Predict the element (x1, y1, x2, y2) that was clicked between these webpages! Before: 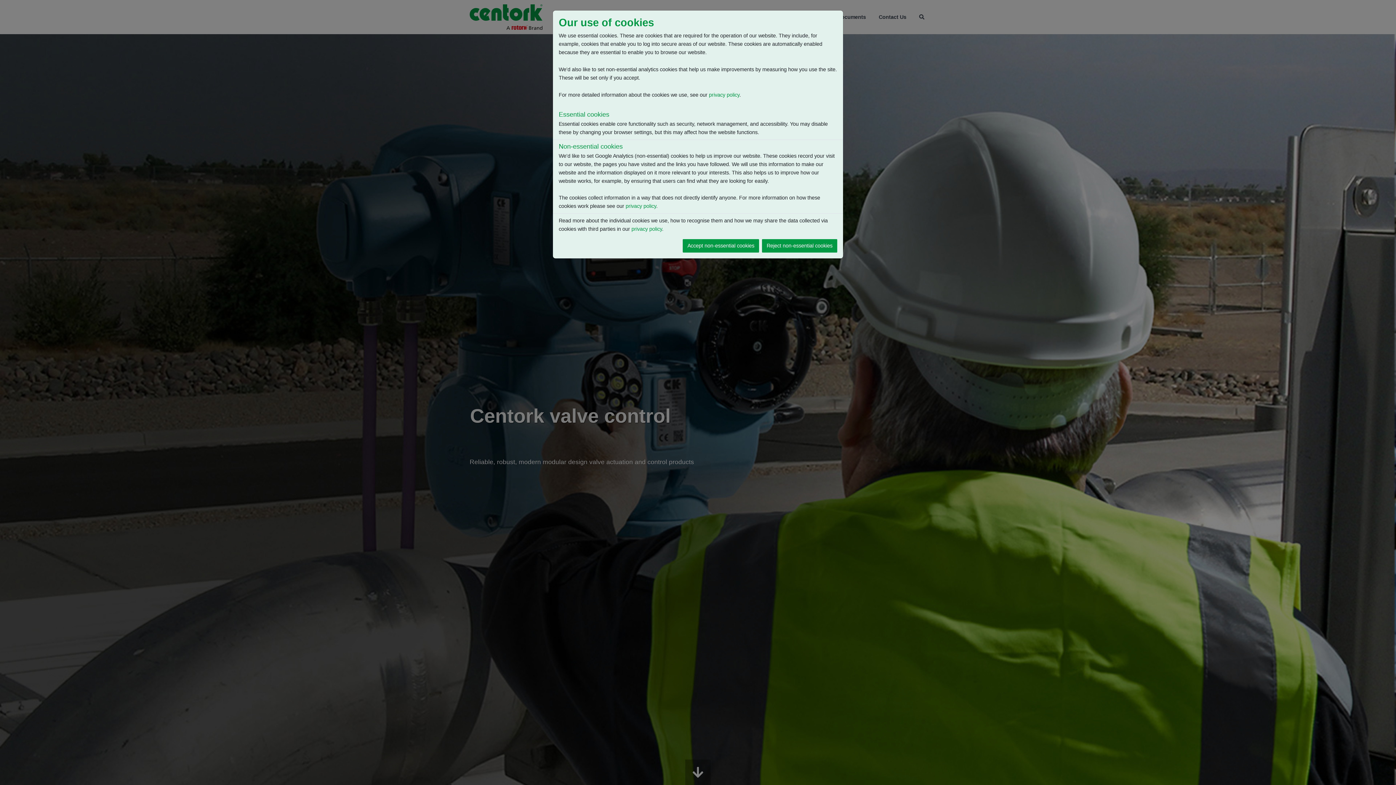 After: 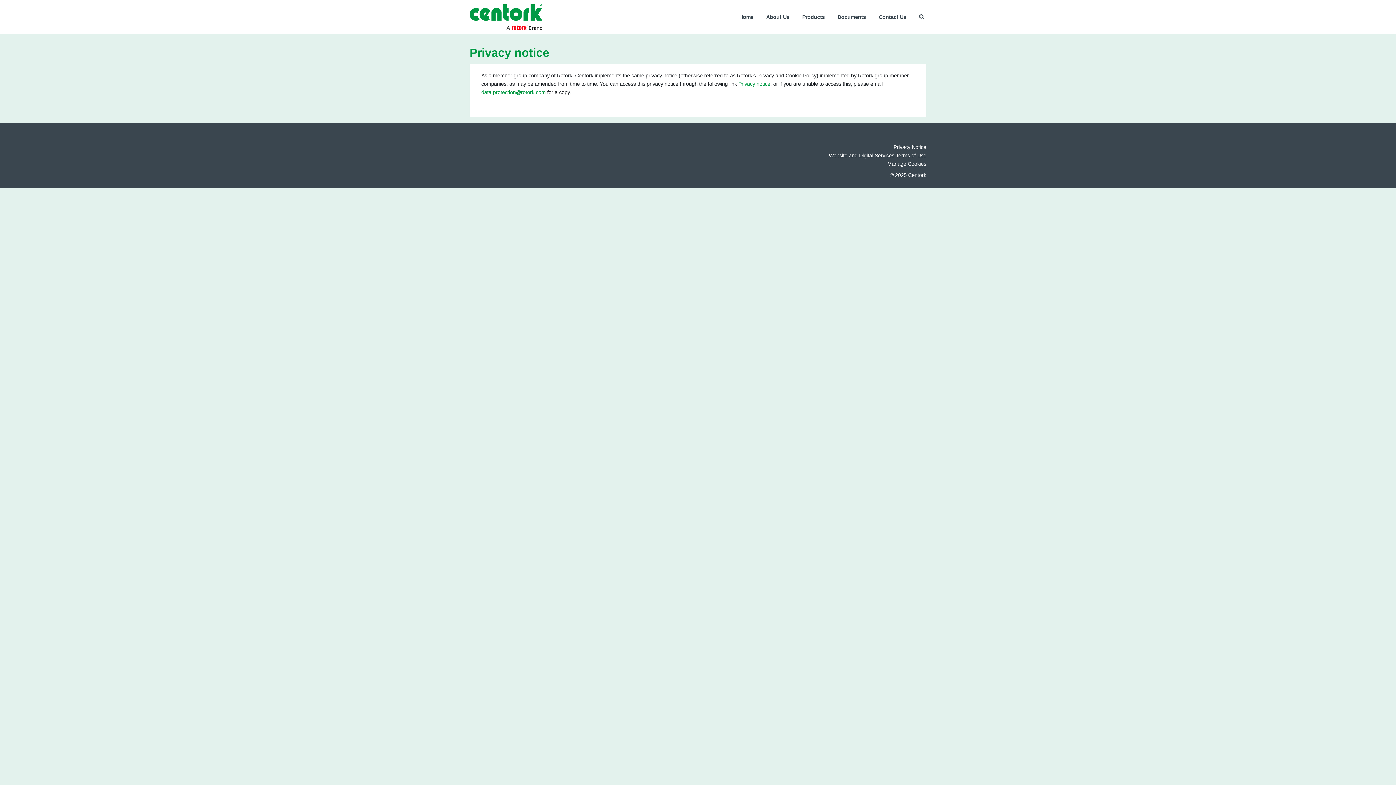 Action: label: privacy policy bbox: (625, 203, 656, 209)